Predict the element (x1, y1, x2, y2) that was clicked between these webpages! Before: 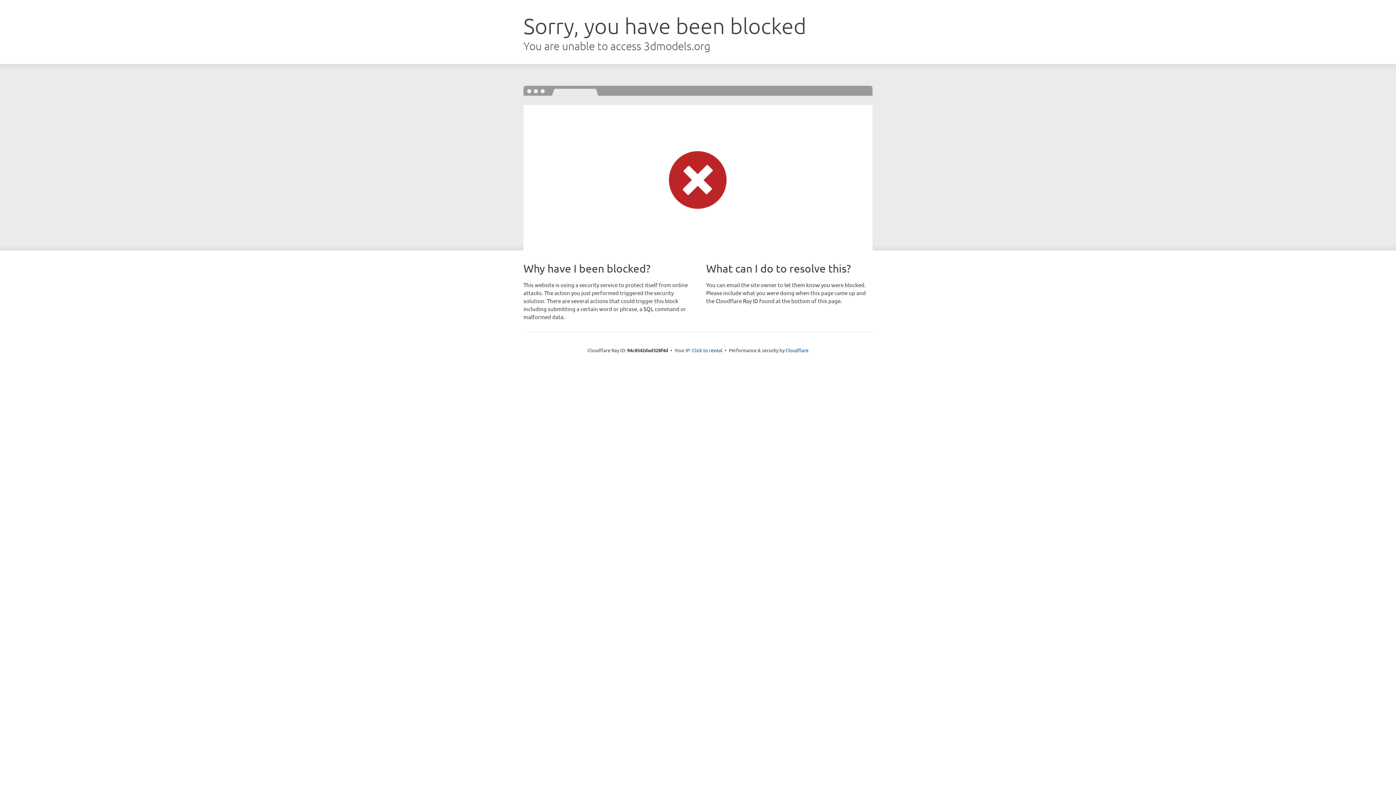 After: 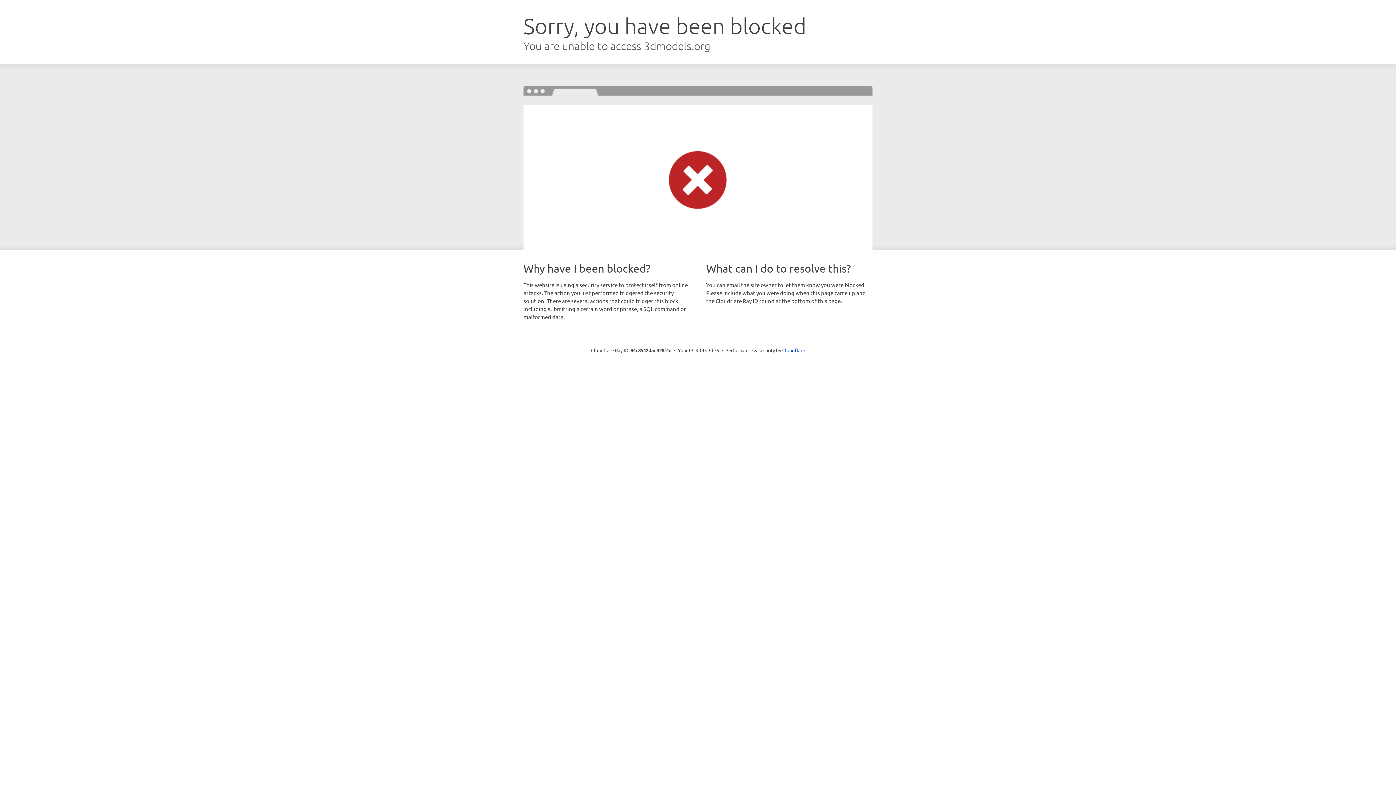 Action: label: Click to reveal bbox: (692, 346, 722, 353)